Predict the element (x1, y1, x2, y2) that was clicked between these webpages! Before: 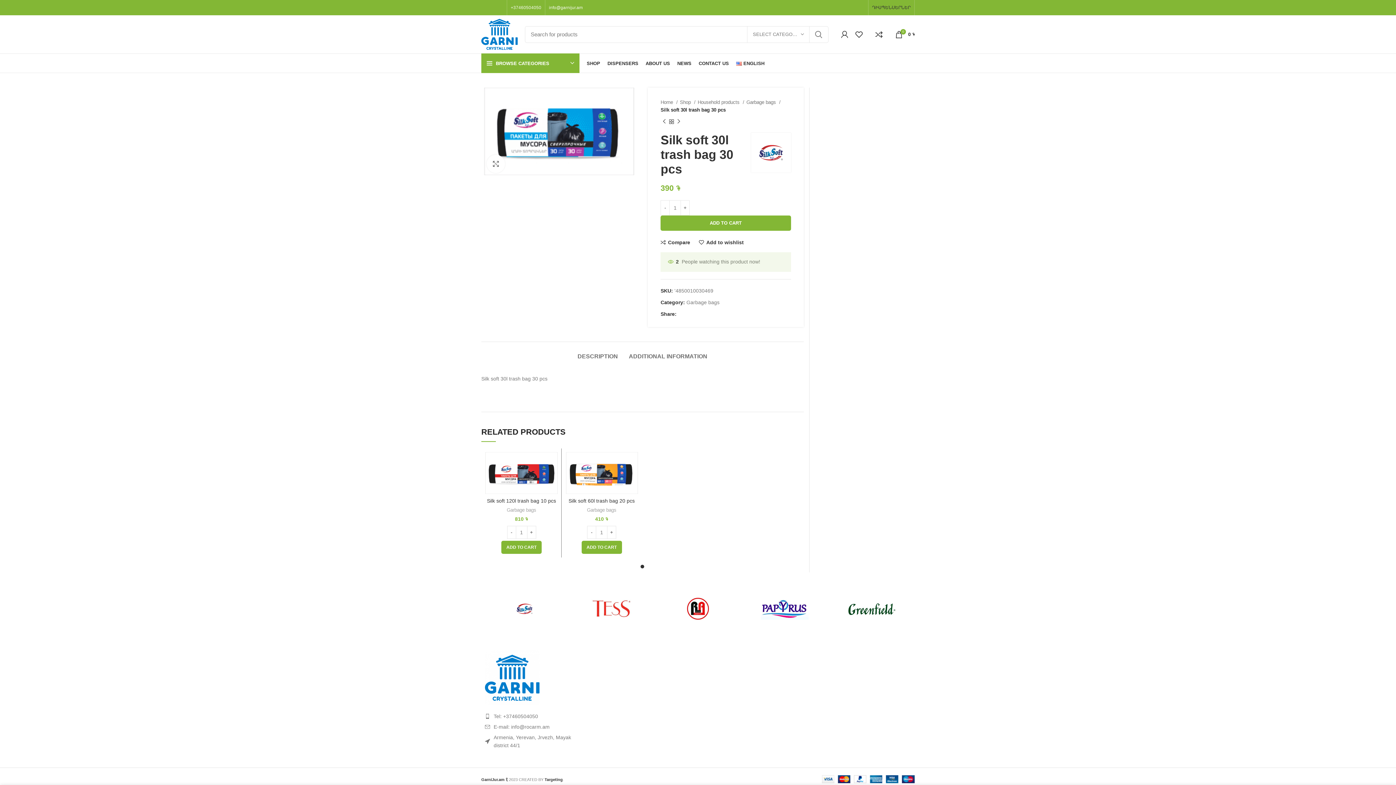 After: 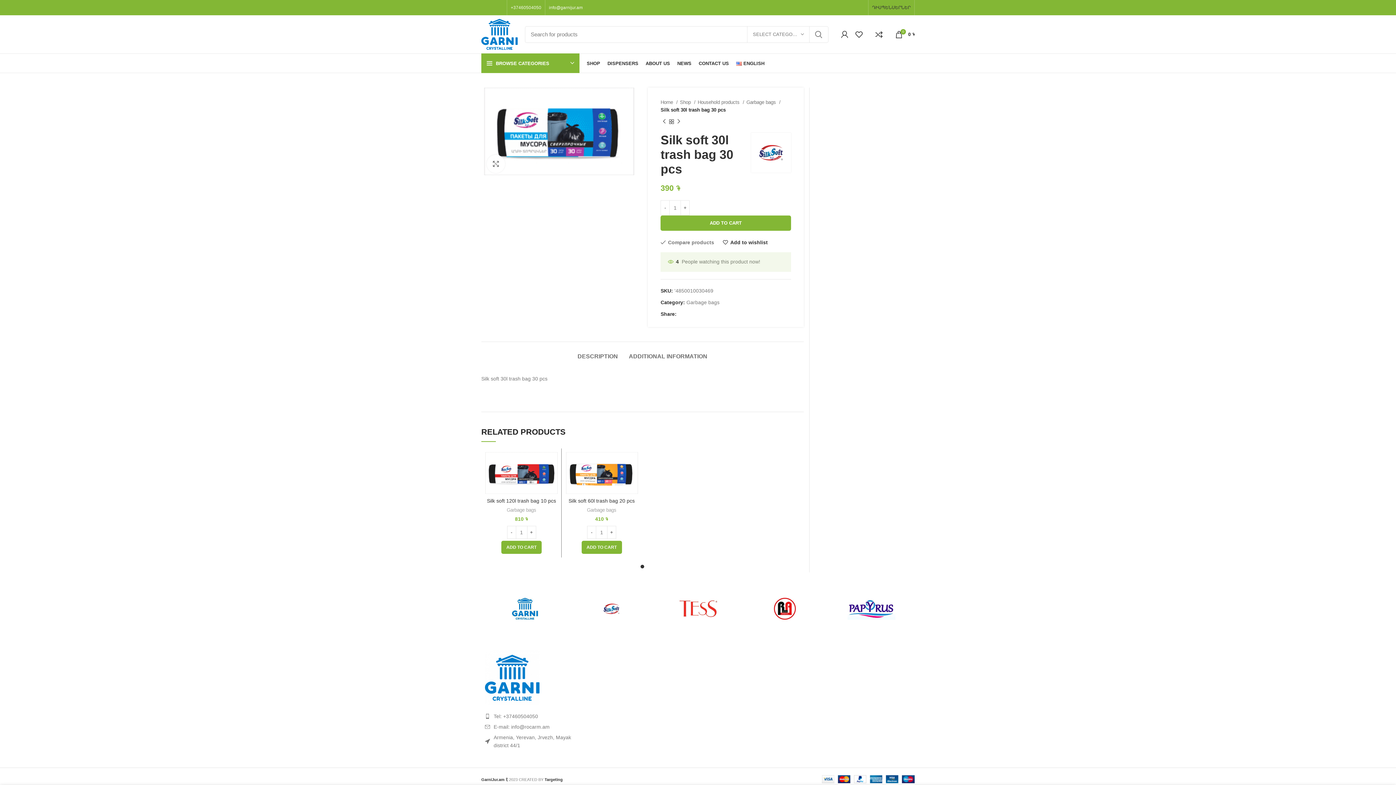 Action: bbox: (660, 239, 690, 244) label: Compare